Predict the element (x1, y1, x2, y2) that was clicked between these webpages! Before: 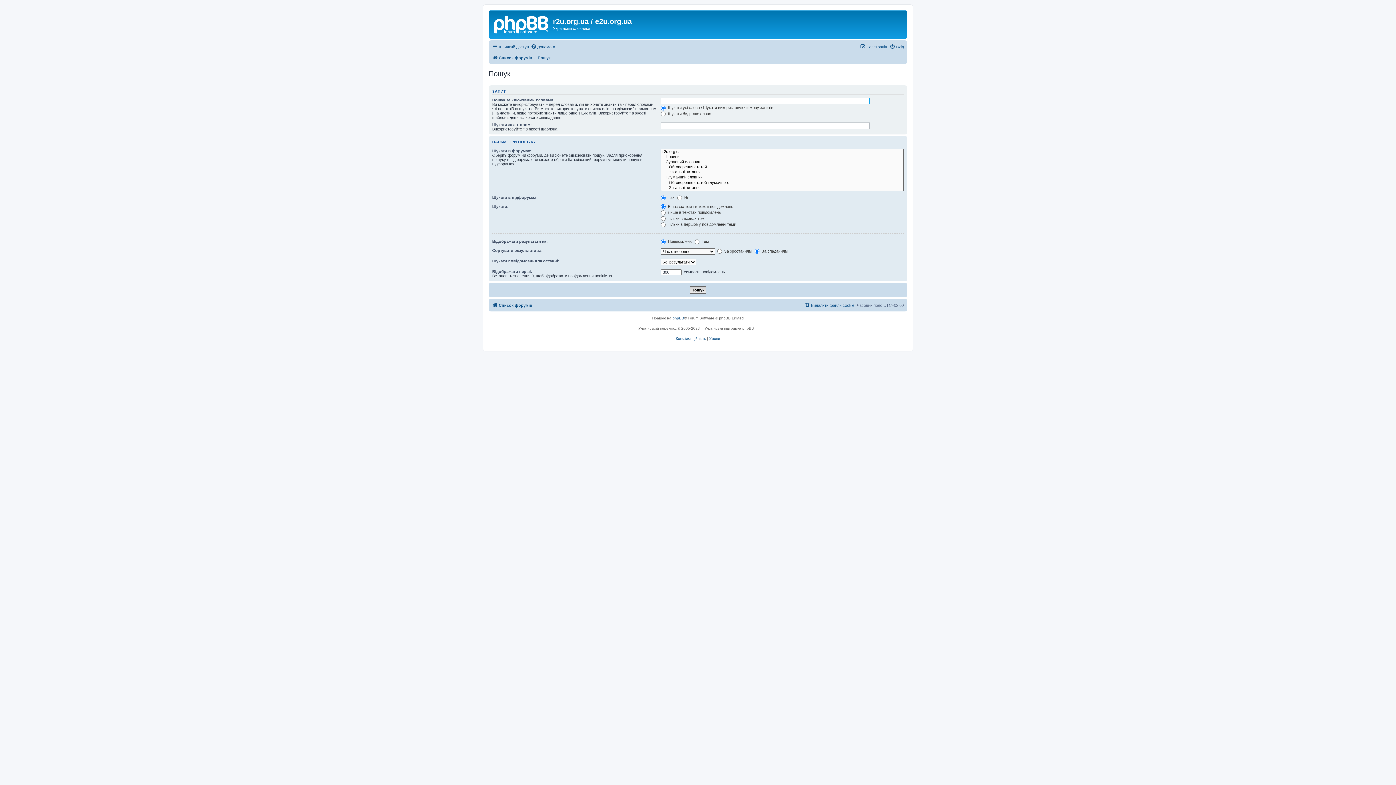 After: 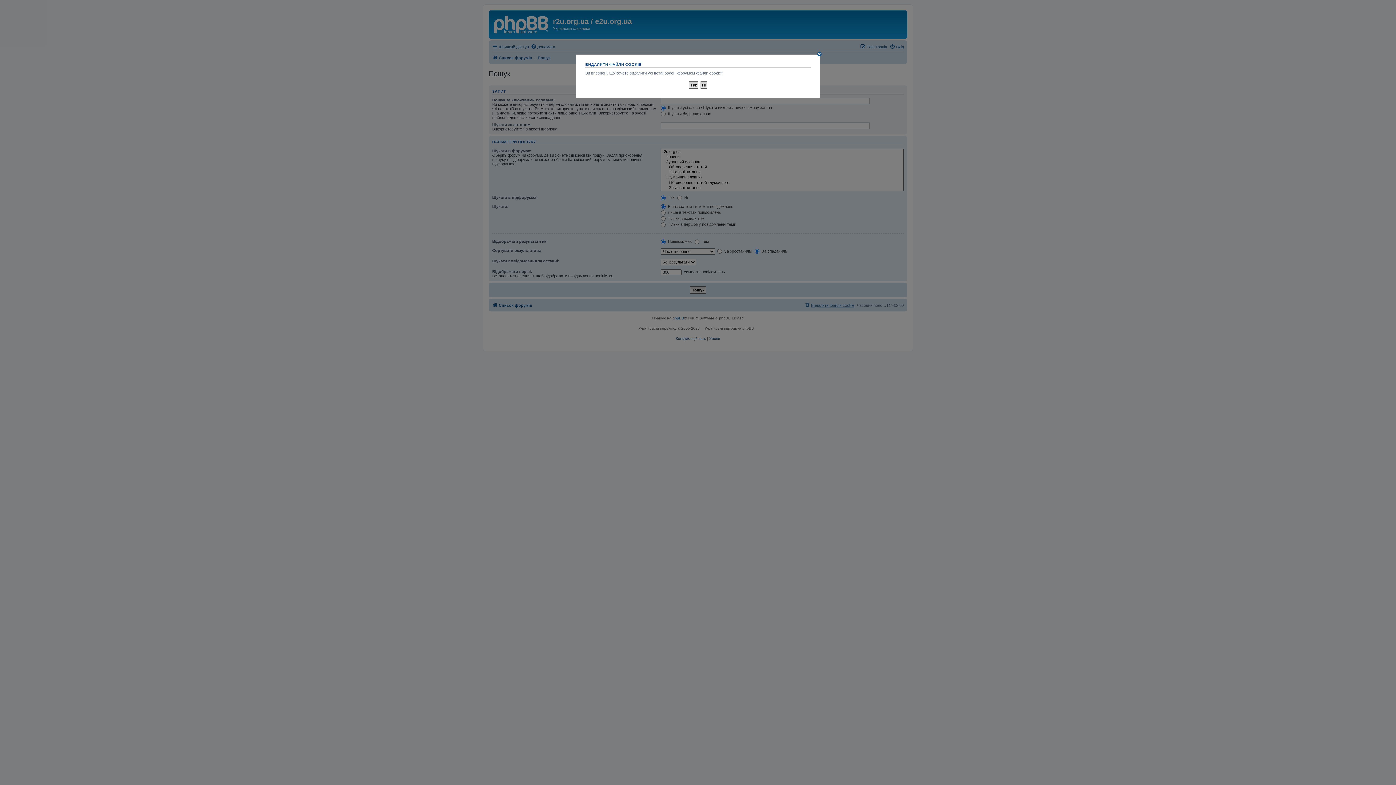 Action: bbox: (804, 300, 854, 309) label: Видалити файли cookie